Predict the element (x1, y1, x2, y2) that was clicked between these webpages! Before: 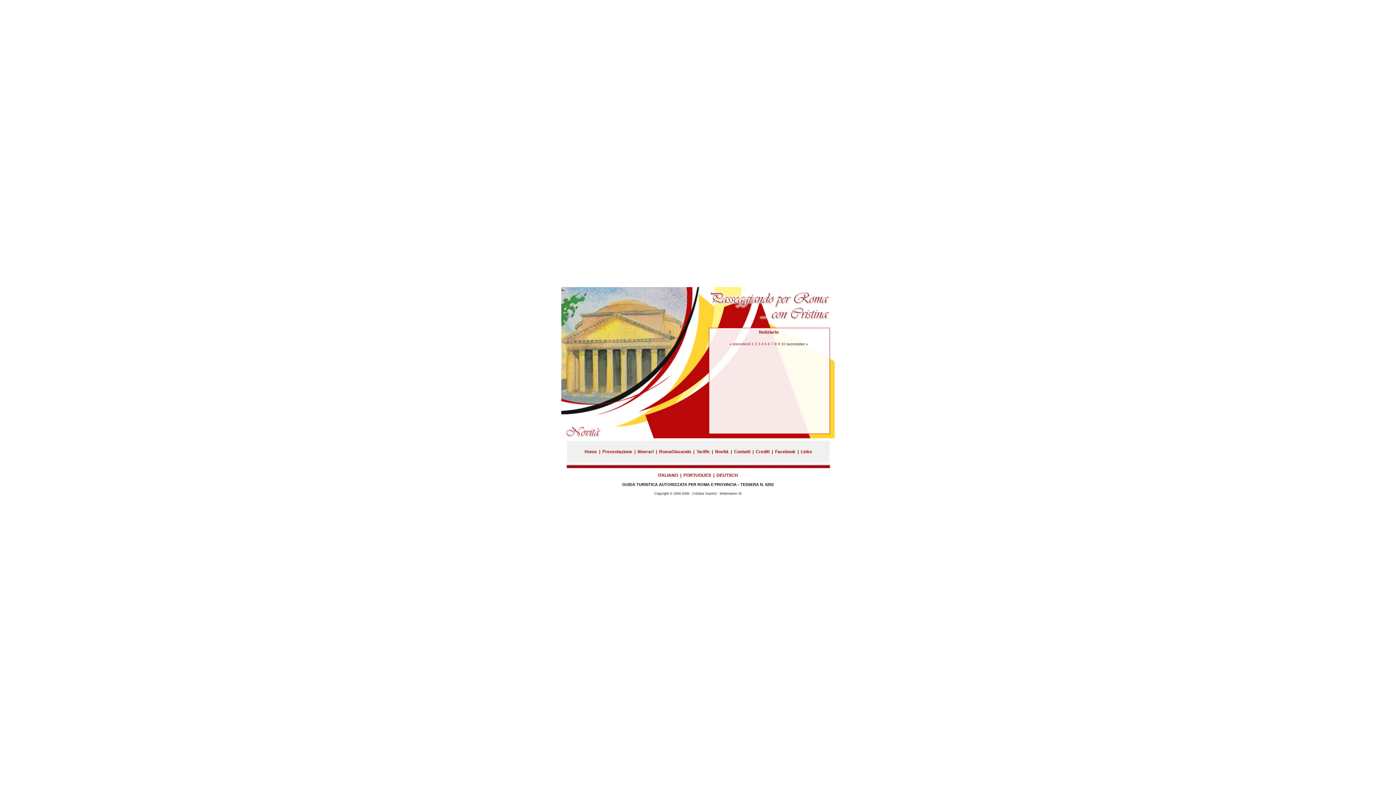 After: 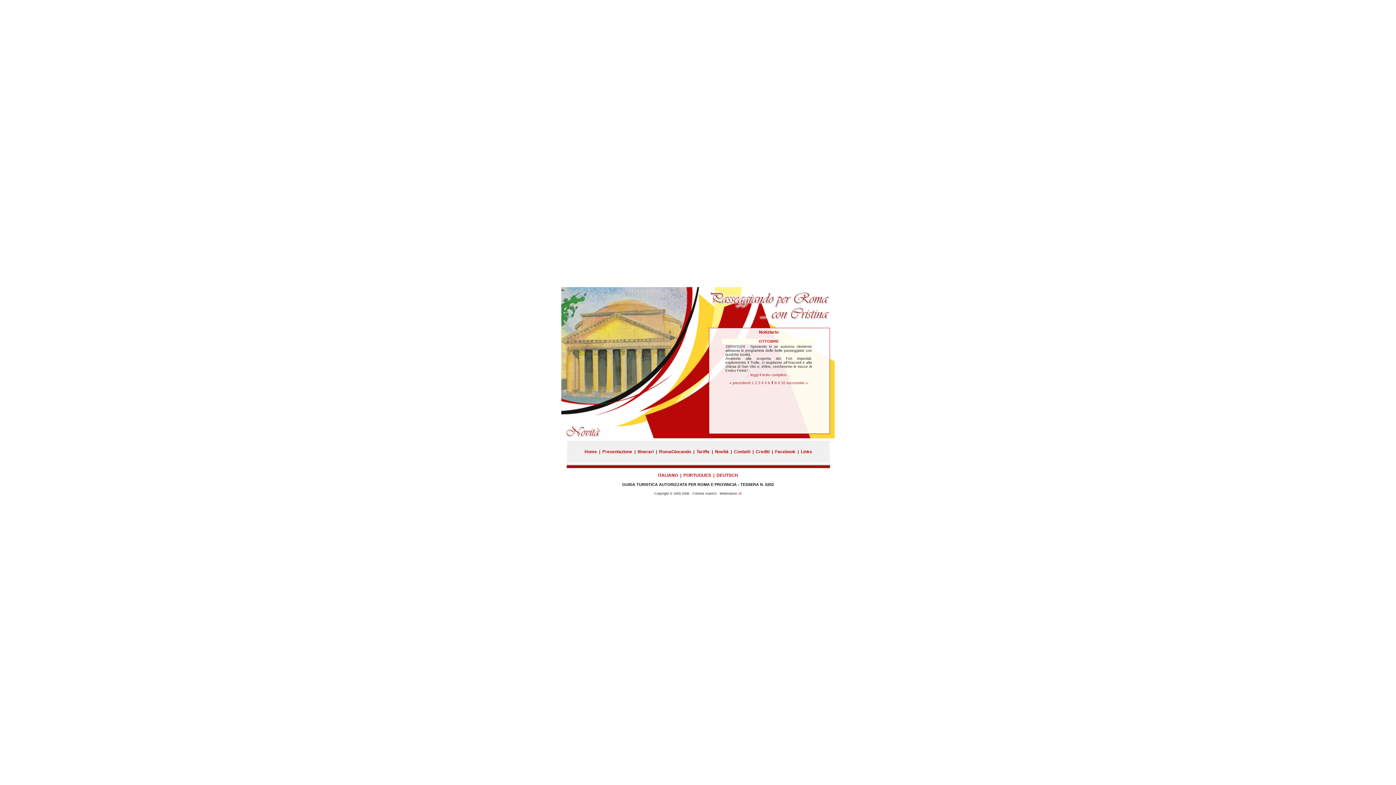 Action: label: 7 bbox: (771, 342, 773, 346)